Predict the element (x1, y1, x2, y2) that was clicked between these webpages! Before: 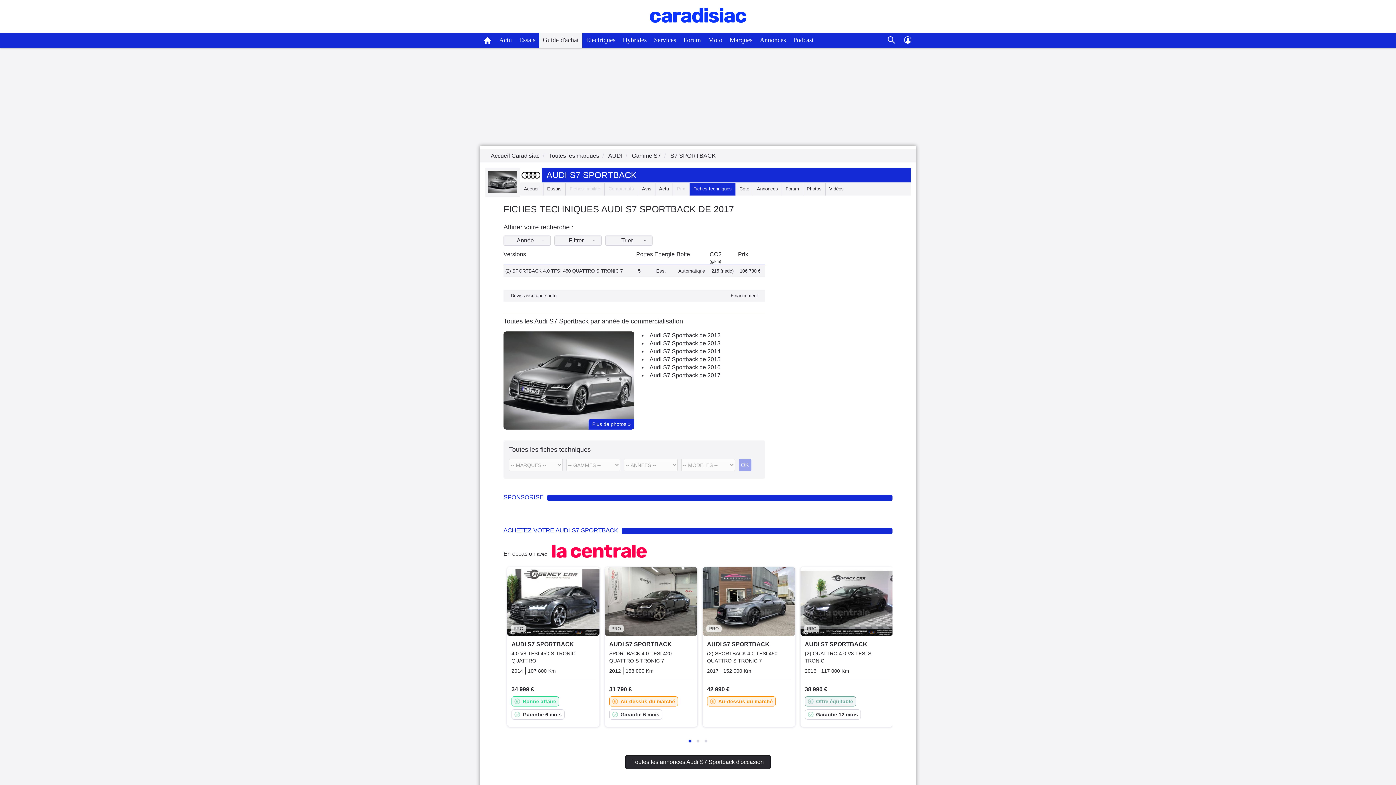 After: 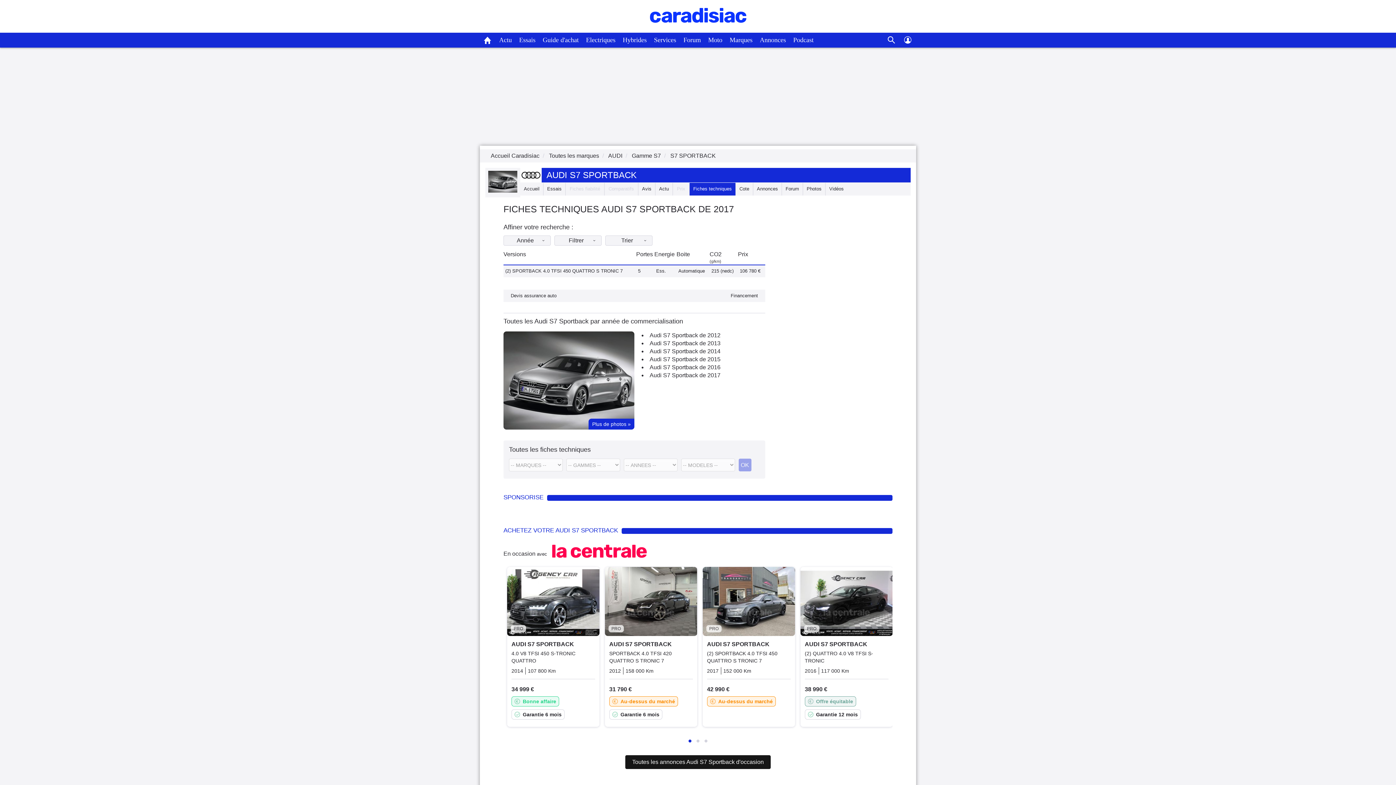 Action: label: Toutes les annonces Audi S7 Sportback d'occasion bbox: (625, 760, 770, 765)